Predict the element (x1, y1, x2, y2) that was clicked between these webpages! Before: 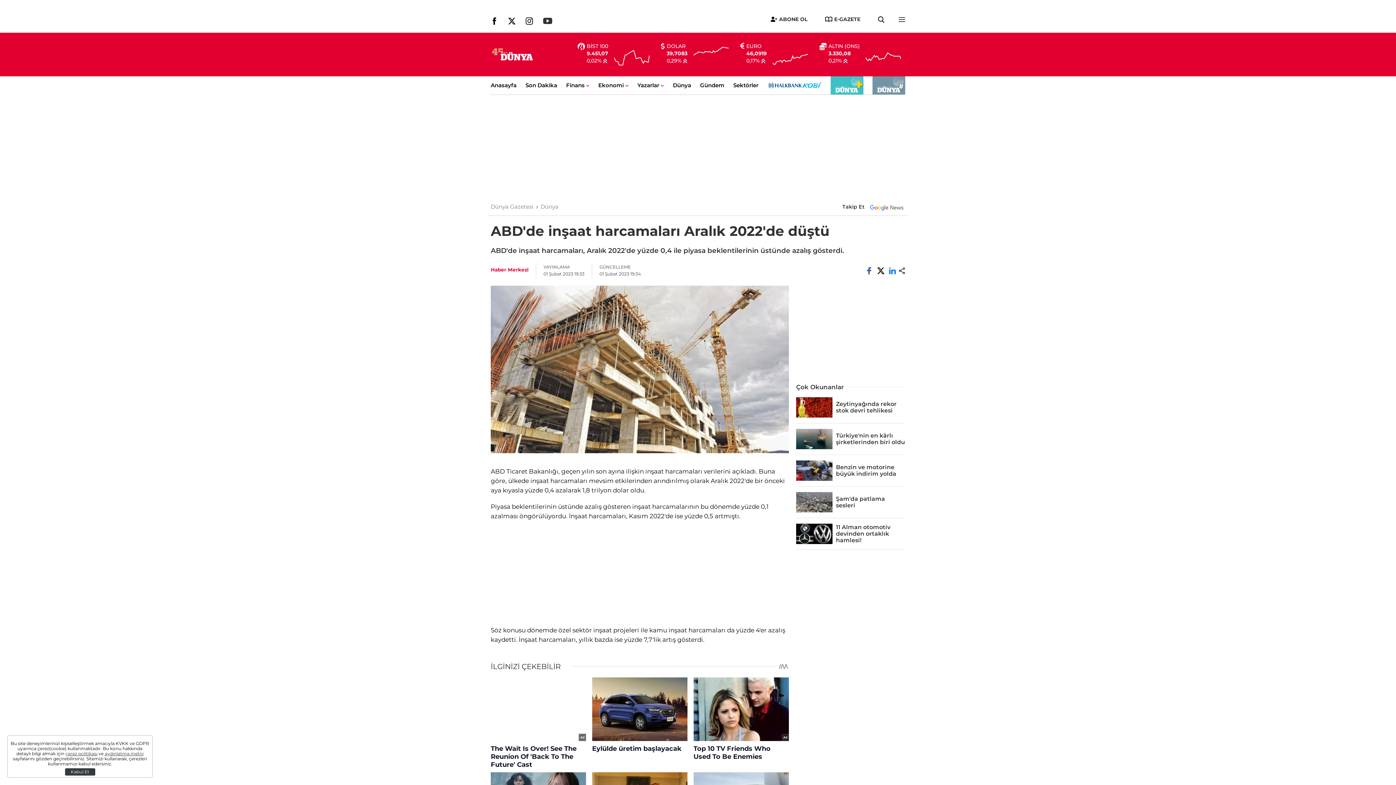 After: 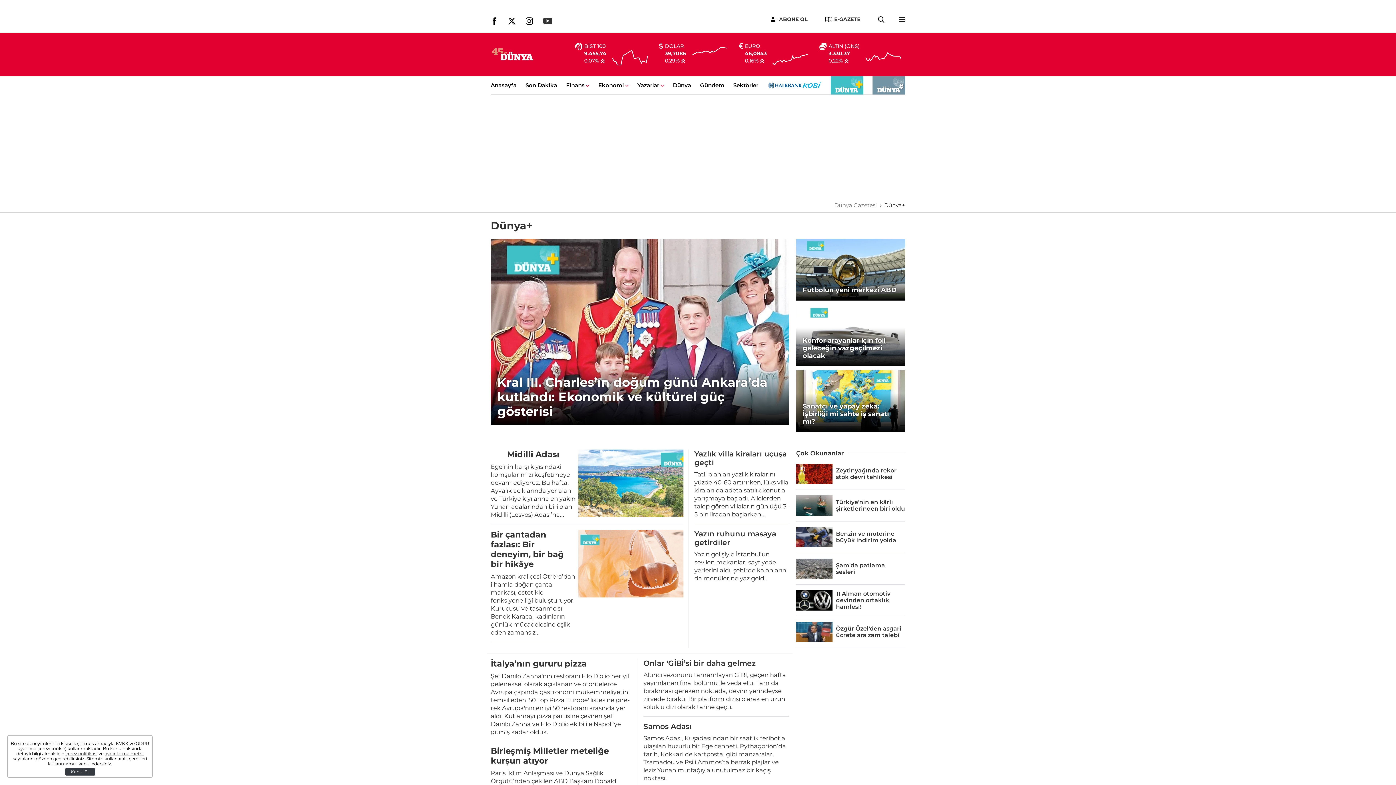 Action: bbox: (831, 81, 863, 88)